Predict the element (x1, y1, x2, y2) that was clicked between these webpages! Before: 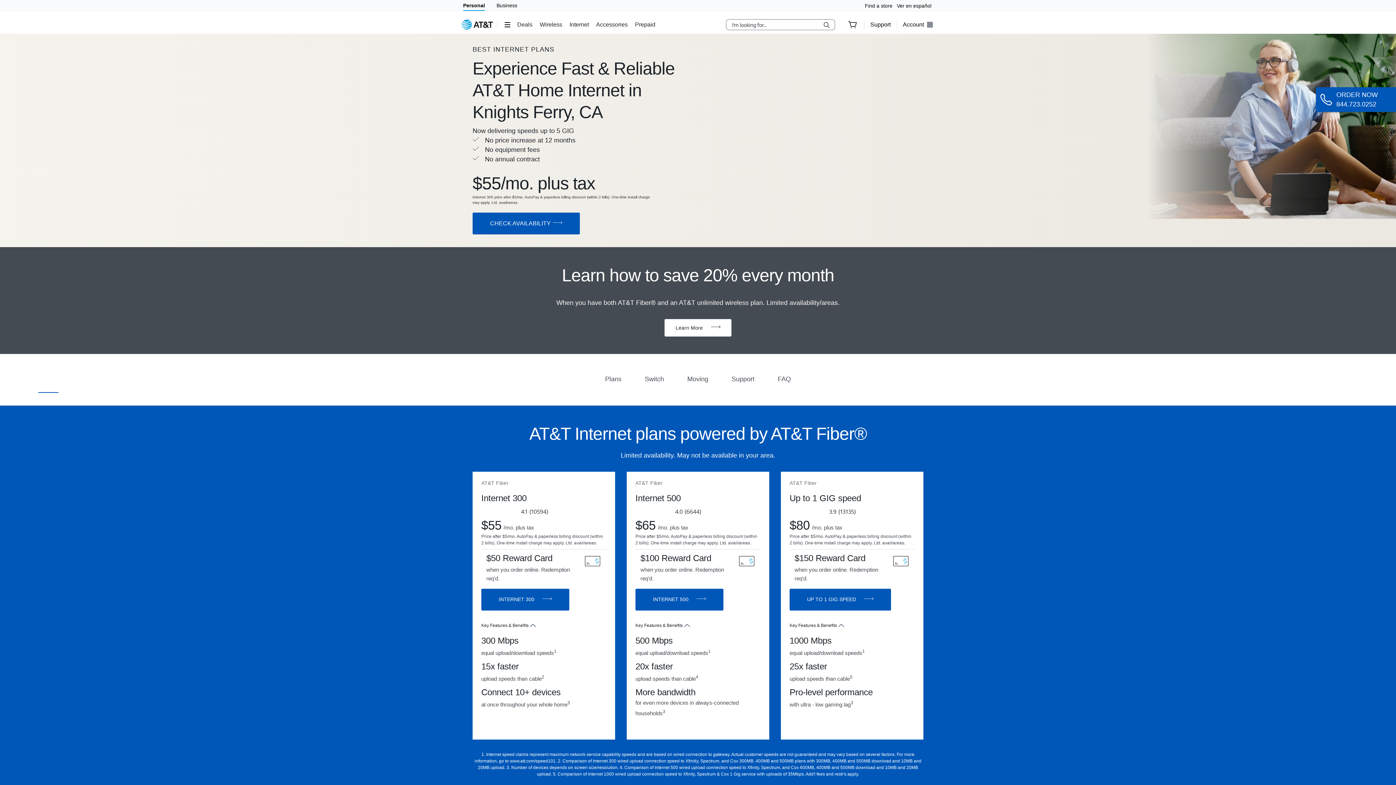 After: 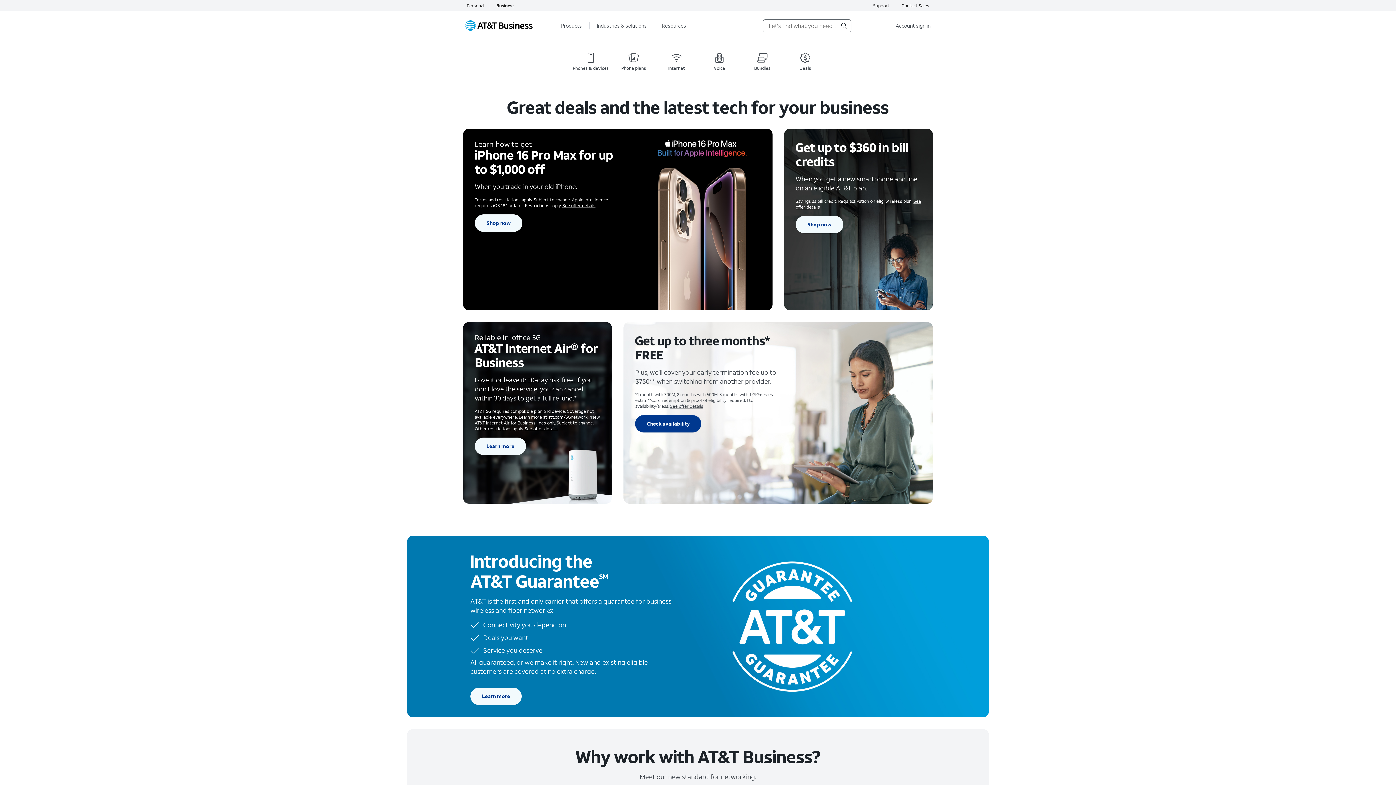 Action: bbox: (496, 0, 517, 10) label: Business